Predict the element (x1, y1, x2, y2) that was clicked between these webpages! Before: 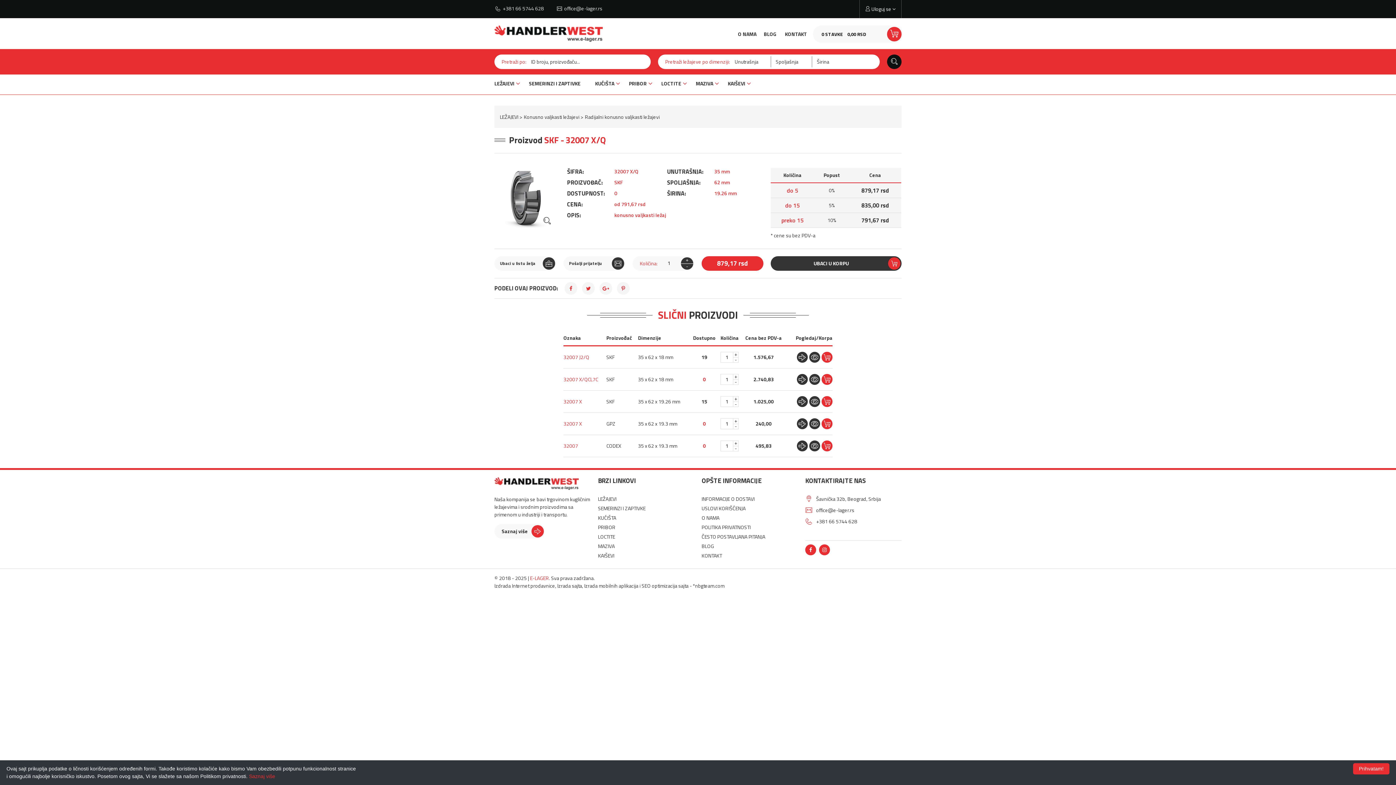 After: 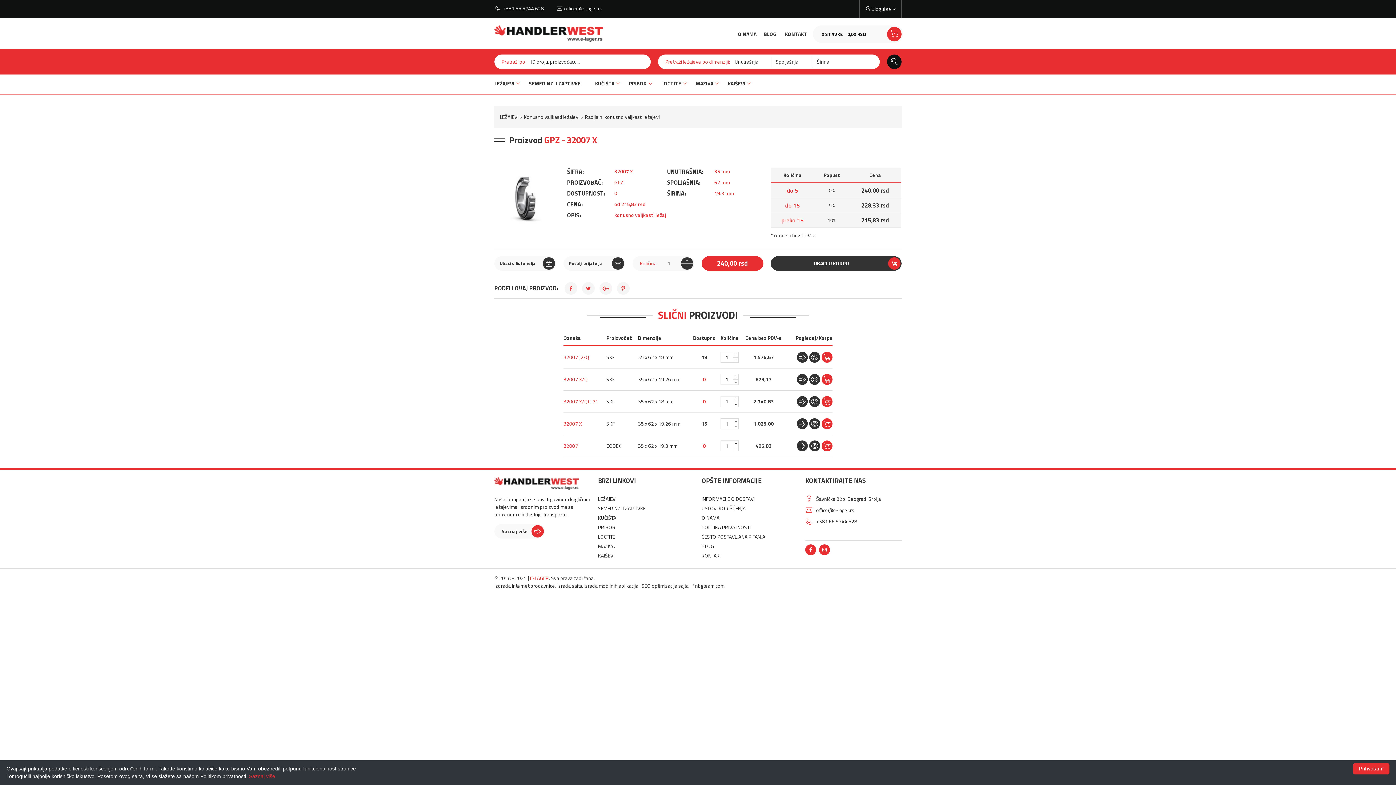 Action: label: 32007 X bbox: (563, 420, 582, 427)